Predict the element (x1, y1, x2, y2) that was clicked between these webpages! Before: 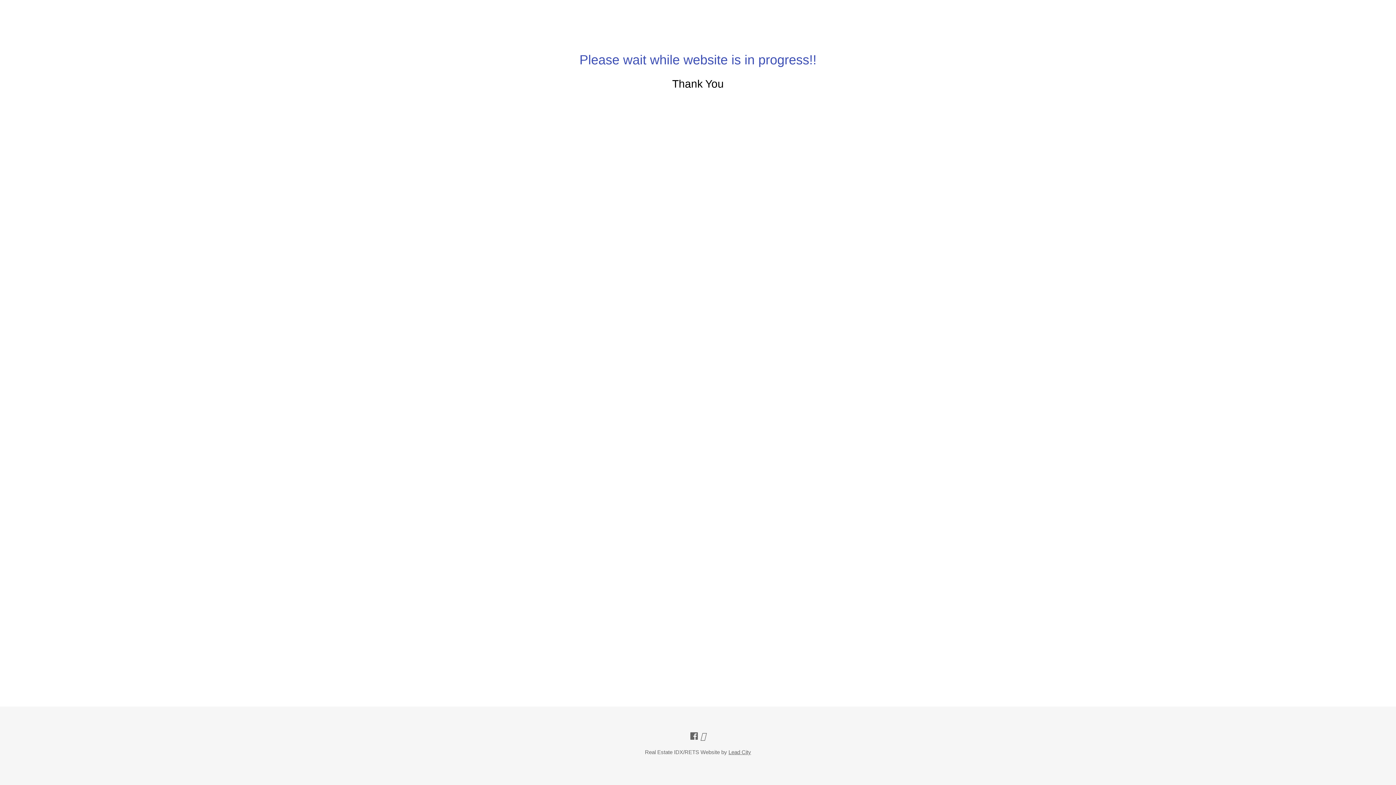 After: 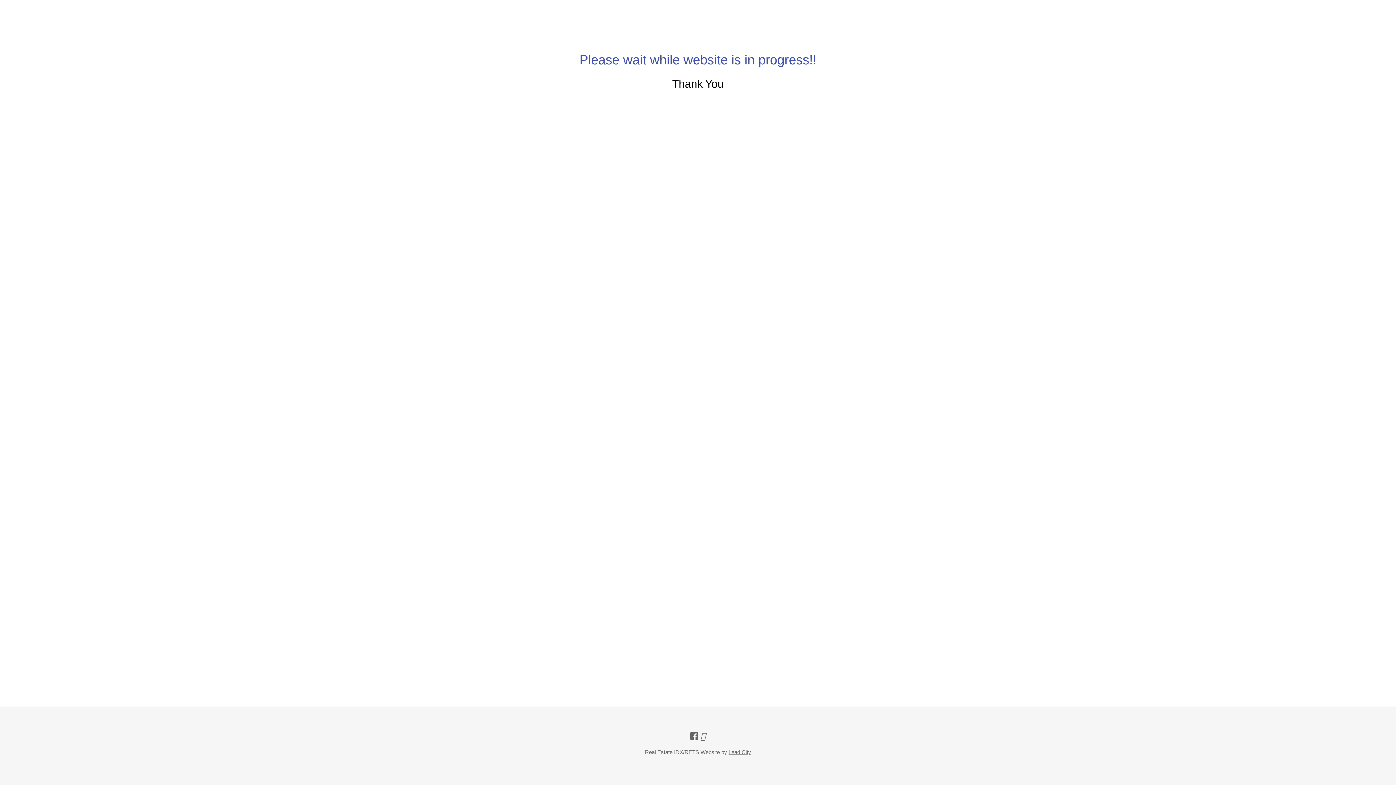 Action: bbox: (728, 749, 751, 755) label: Lead City